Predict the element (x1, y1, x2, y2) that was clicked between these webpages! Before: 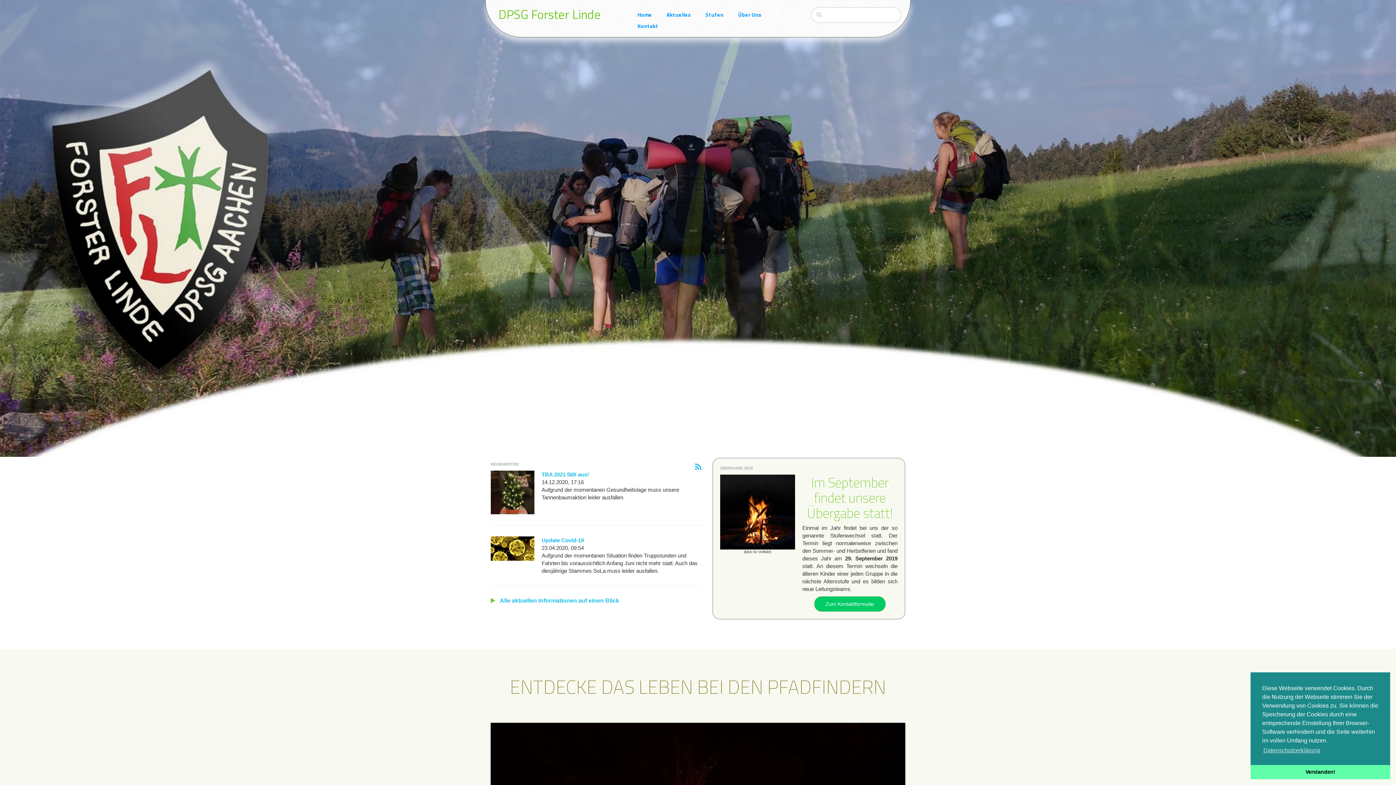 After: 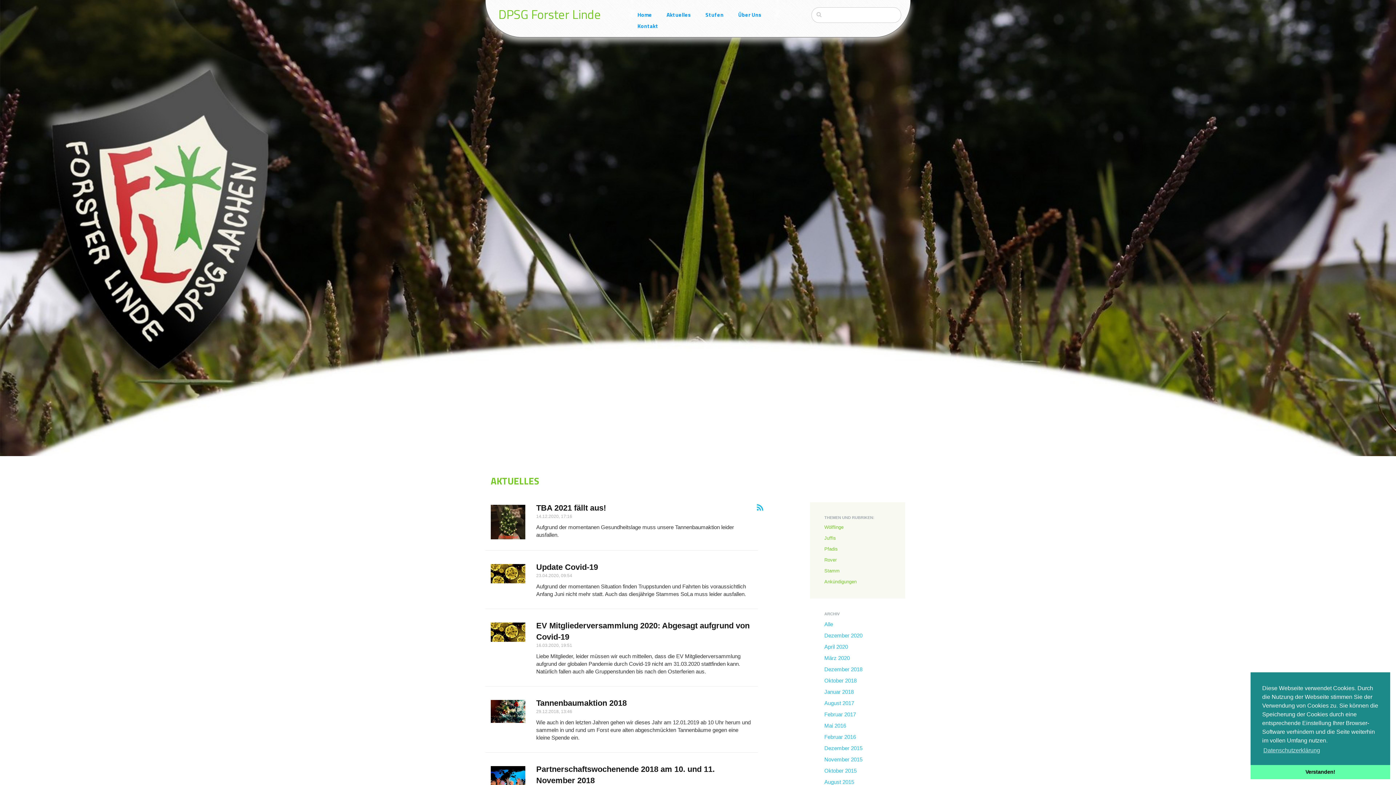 Action: bbox: (666, 10, 705, 18) label: Aktuelles